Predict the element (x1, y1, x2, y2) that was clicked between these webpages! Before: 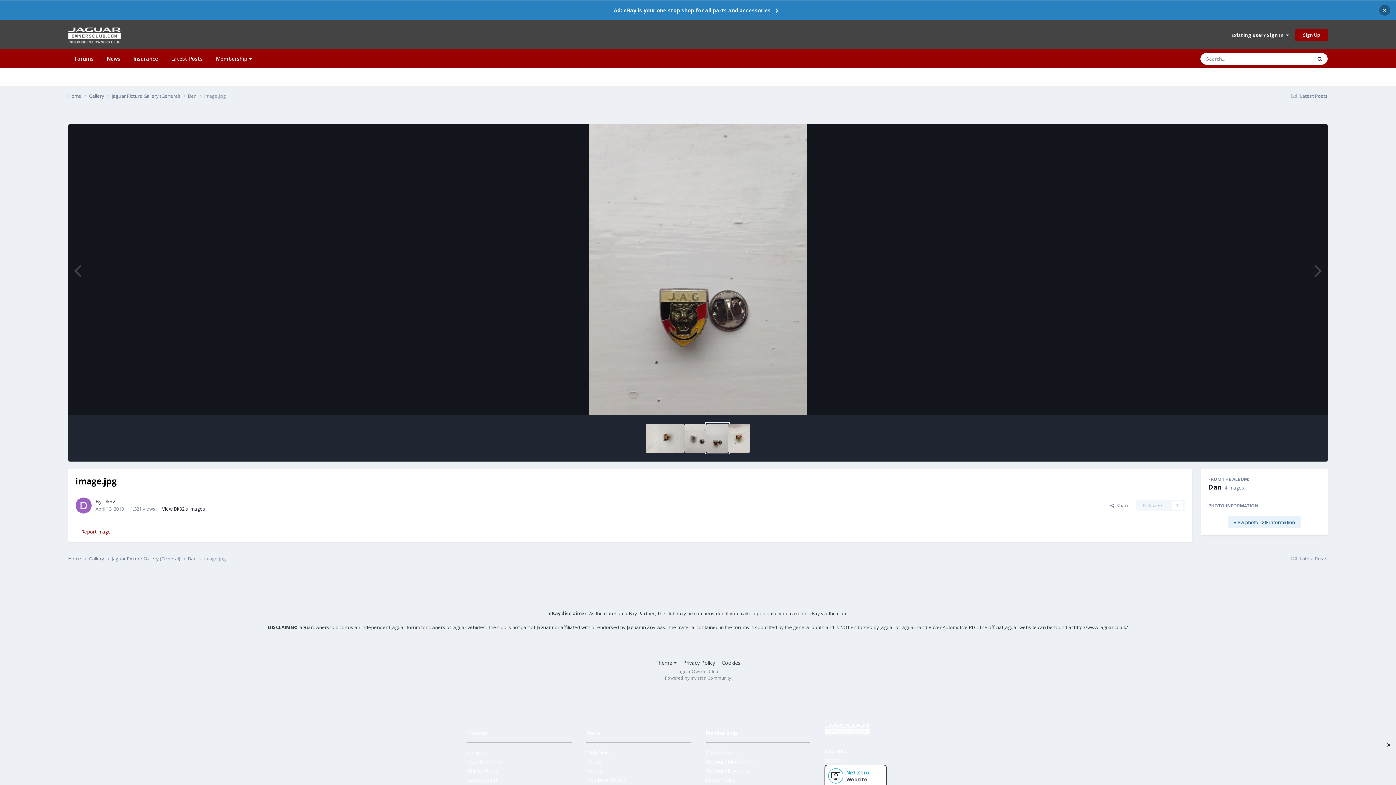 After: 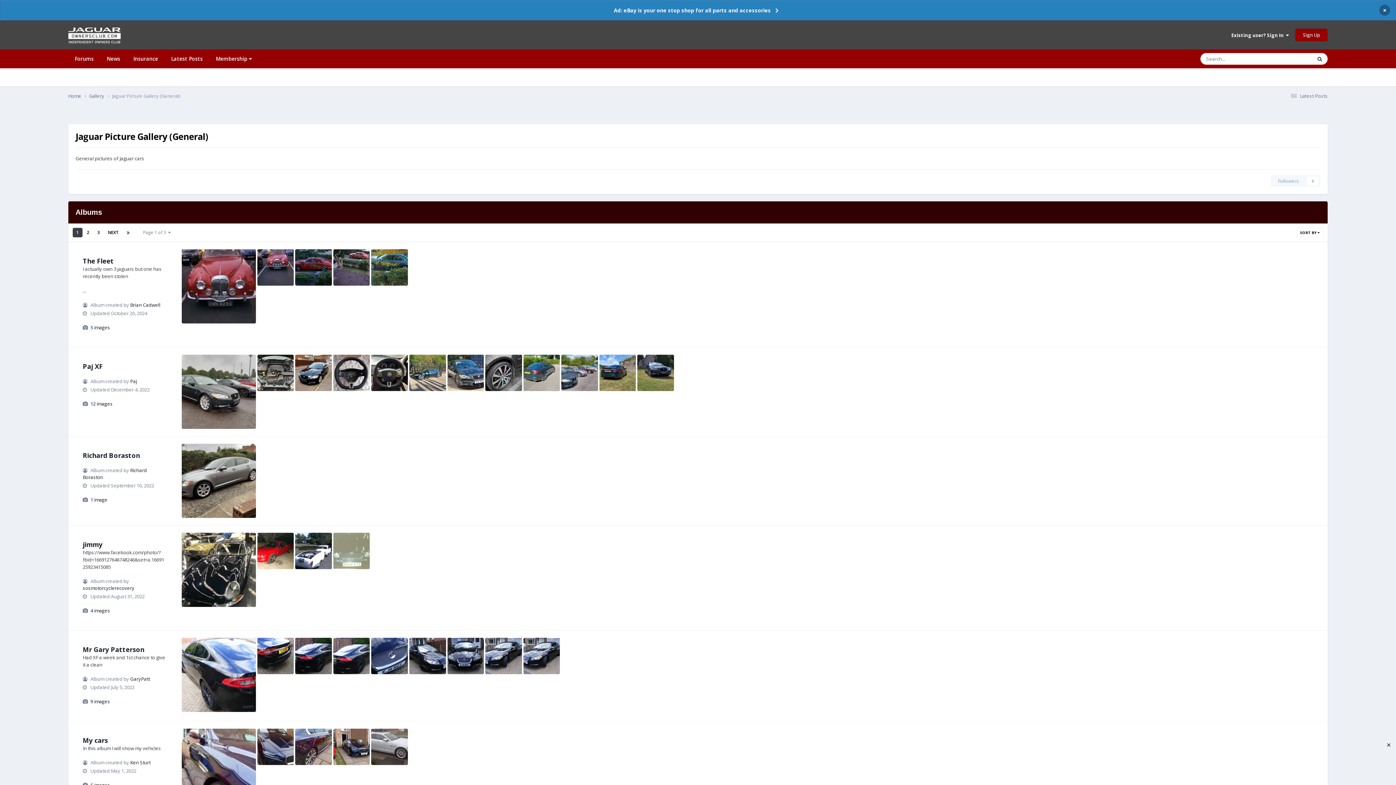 Action: bbox: (111, 92, 187, 99) label: Jaguar Picture Gallery (General) 